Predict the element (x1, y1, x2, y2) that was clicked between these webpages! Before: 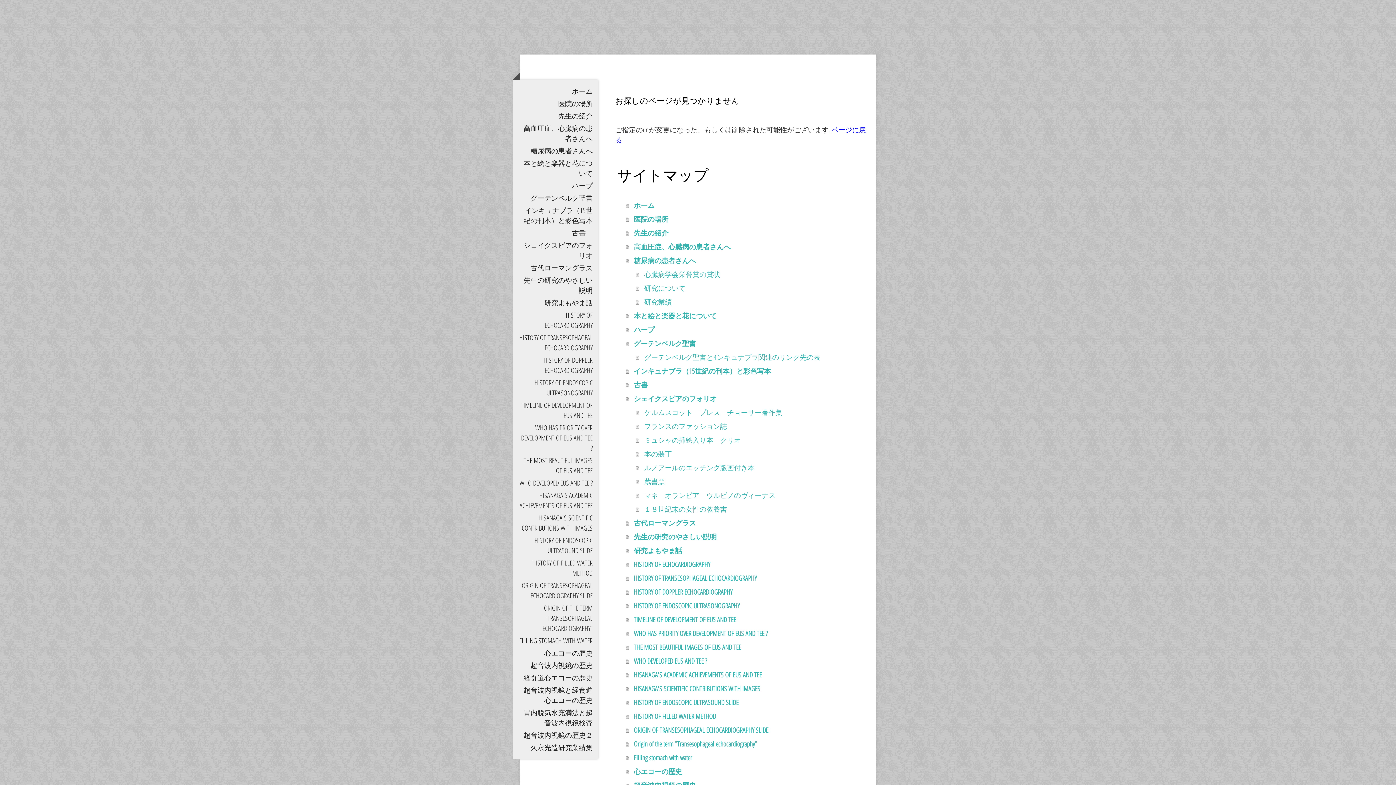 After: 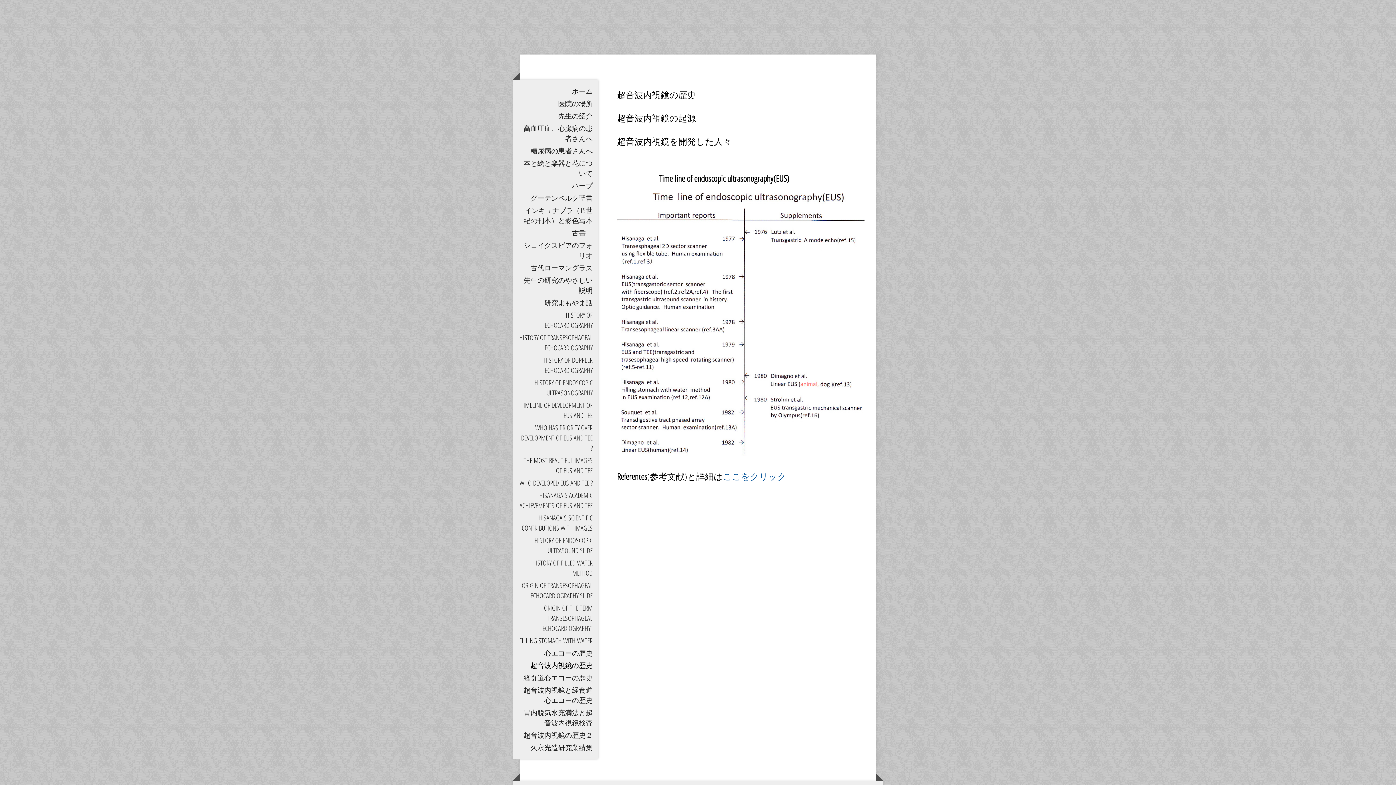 Action: label: 超音波内視鏡の歴史 bbox: (512, 659, 598, 672)